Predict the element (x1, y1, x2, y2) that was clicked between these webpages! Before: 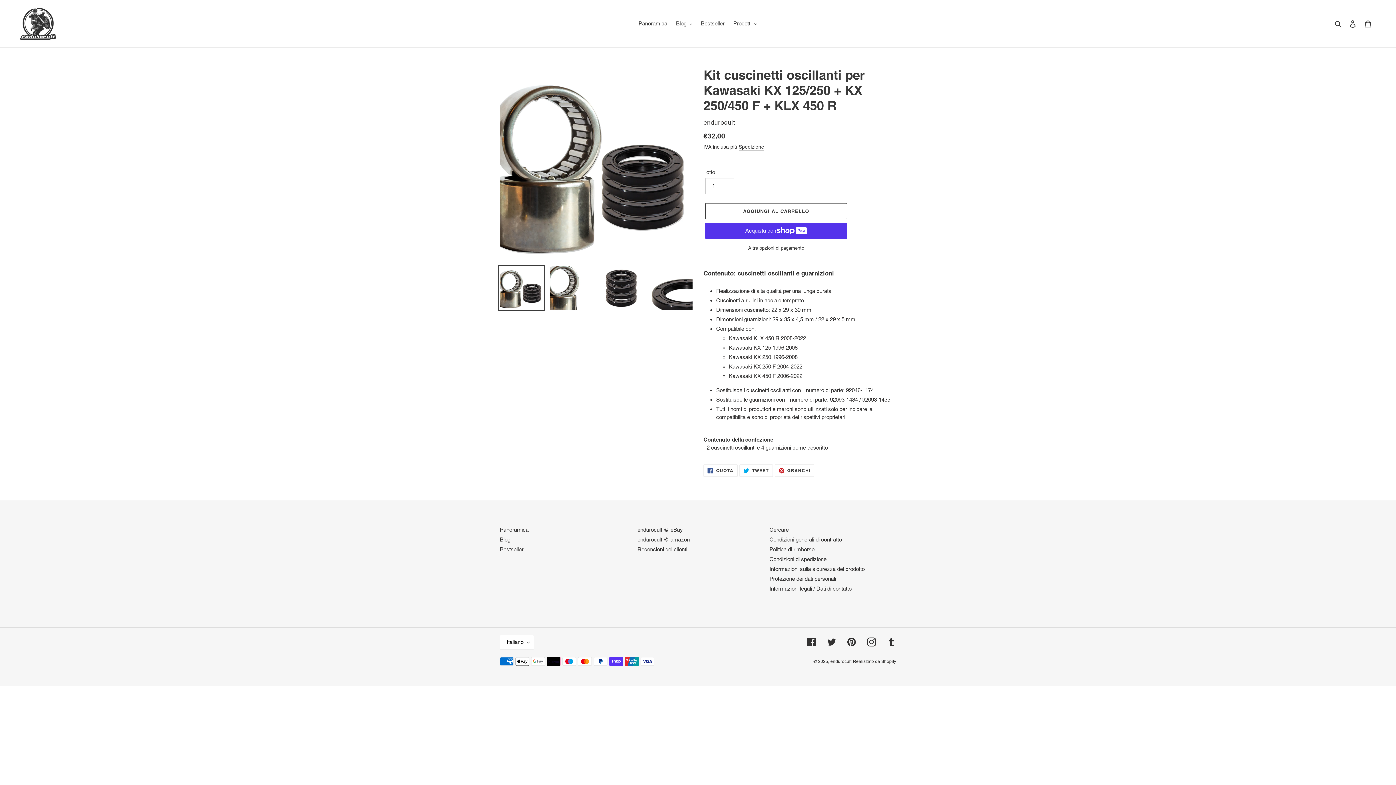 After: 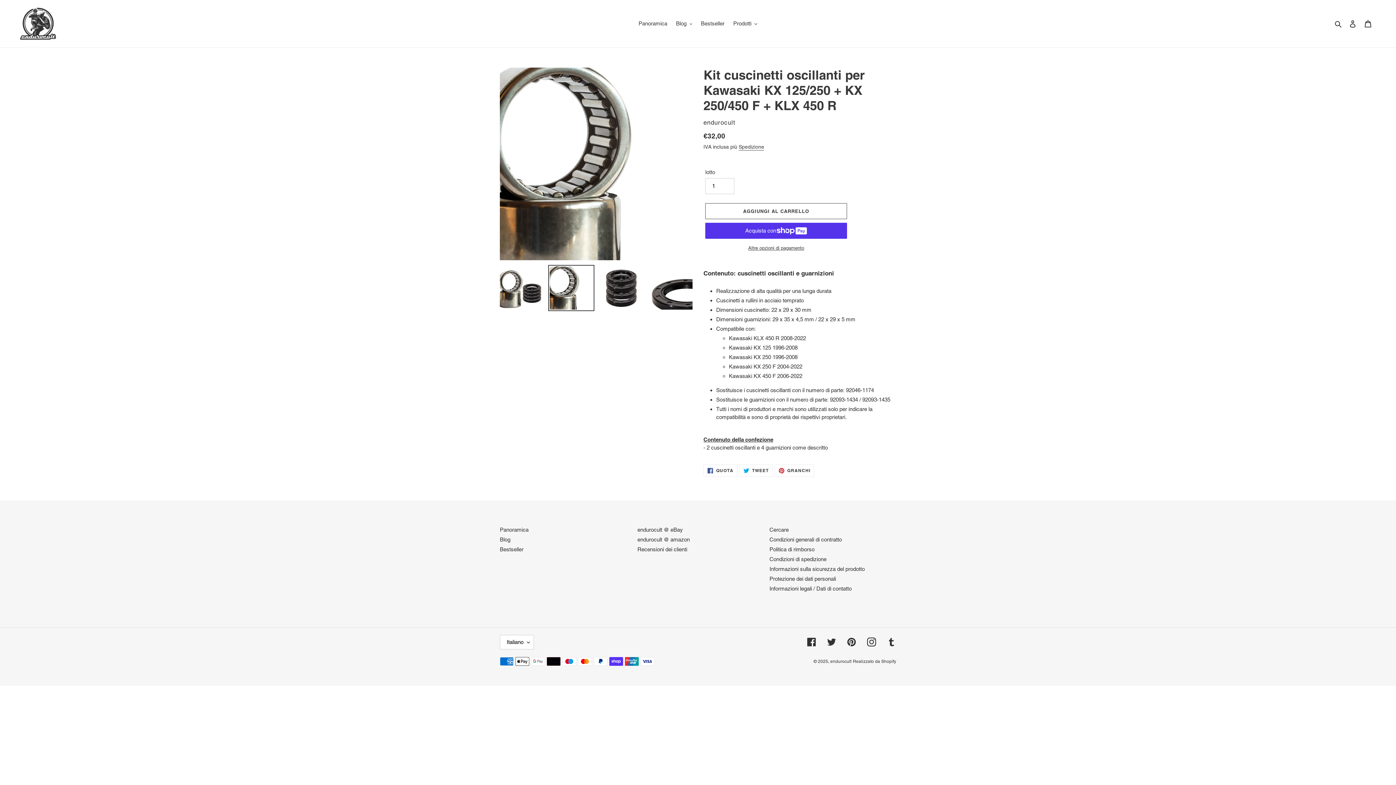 Action: bbox: (548, 265, 594, 311)